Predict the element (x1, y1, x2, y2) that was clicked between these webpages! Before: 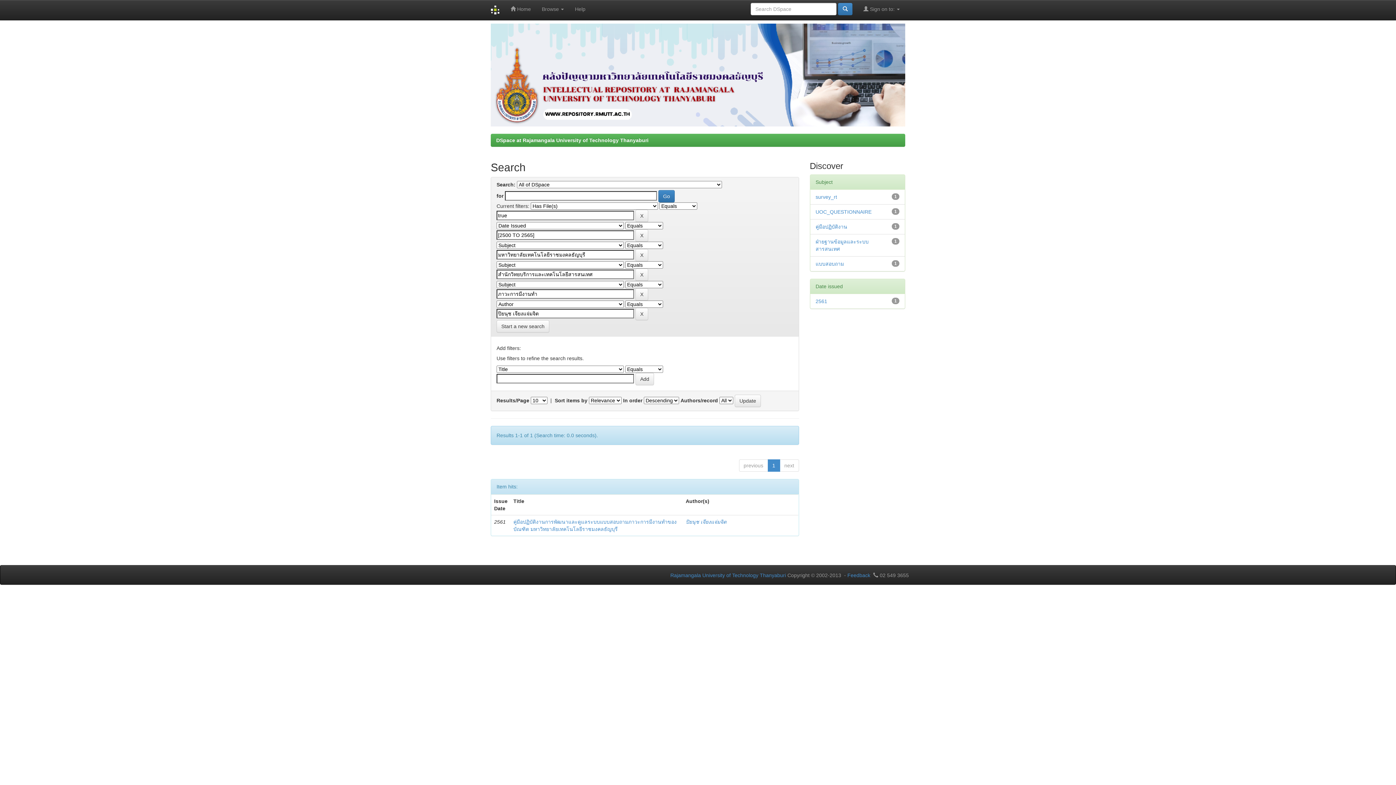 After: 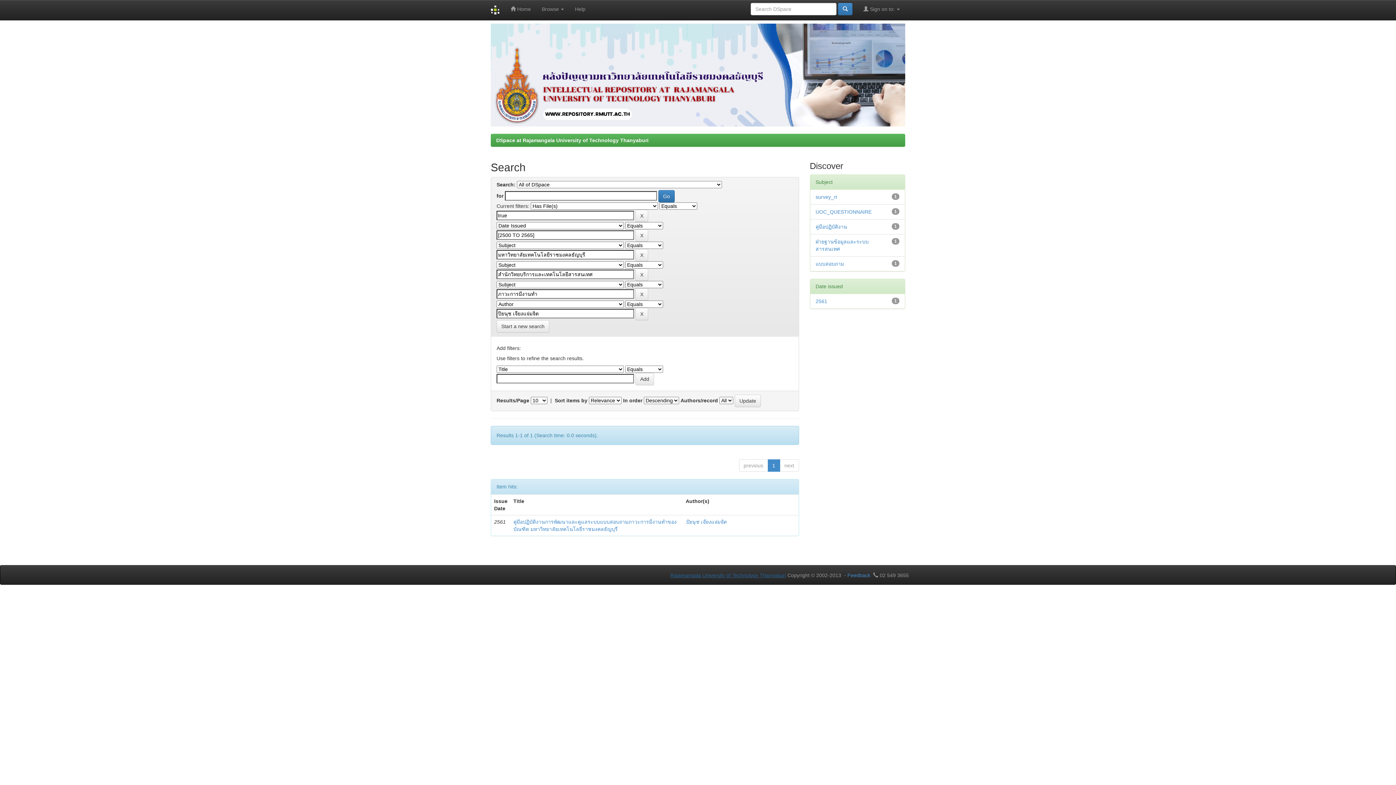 Action: bbox: (670, 572, 786, 578) label: Rajamangala University of Technology Thanyaburi